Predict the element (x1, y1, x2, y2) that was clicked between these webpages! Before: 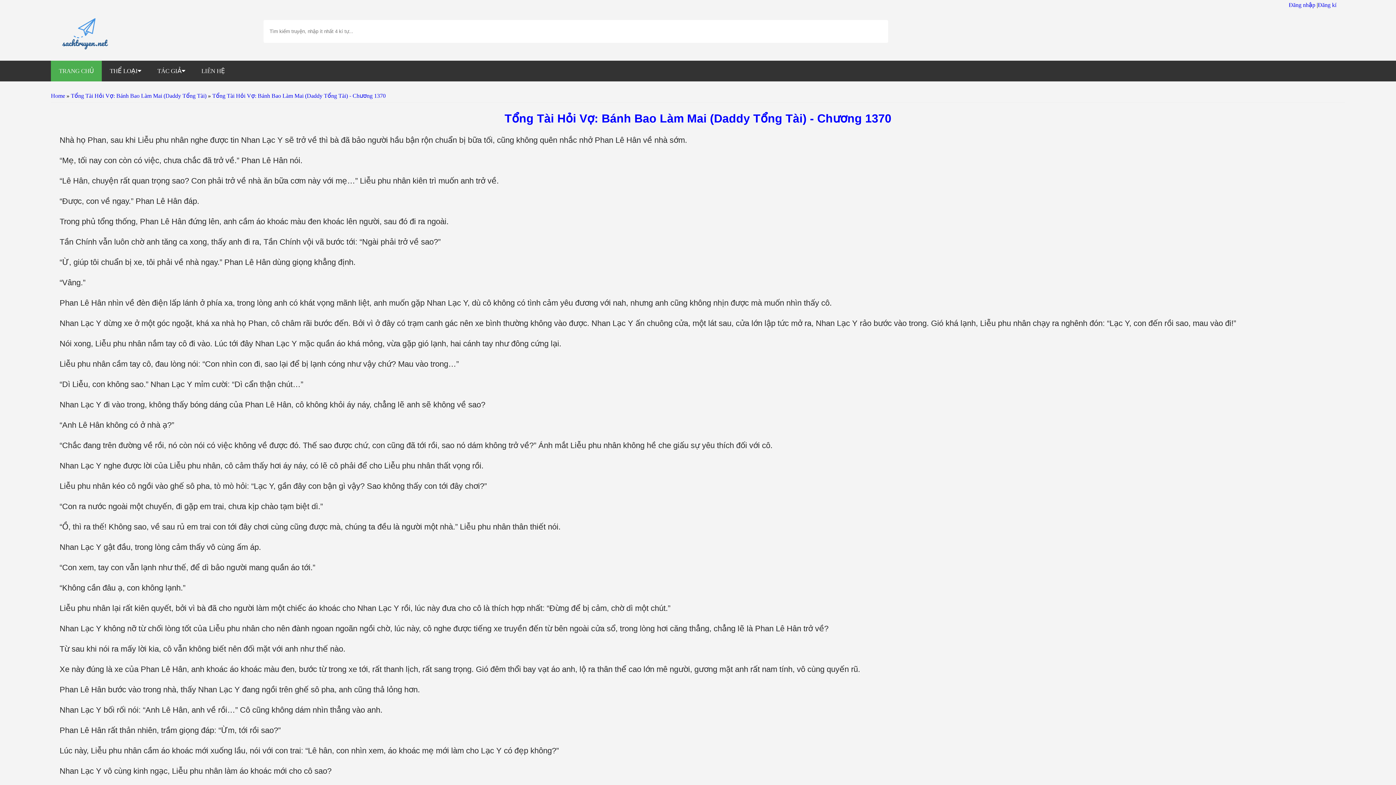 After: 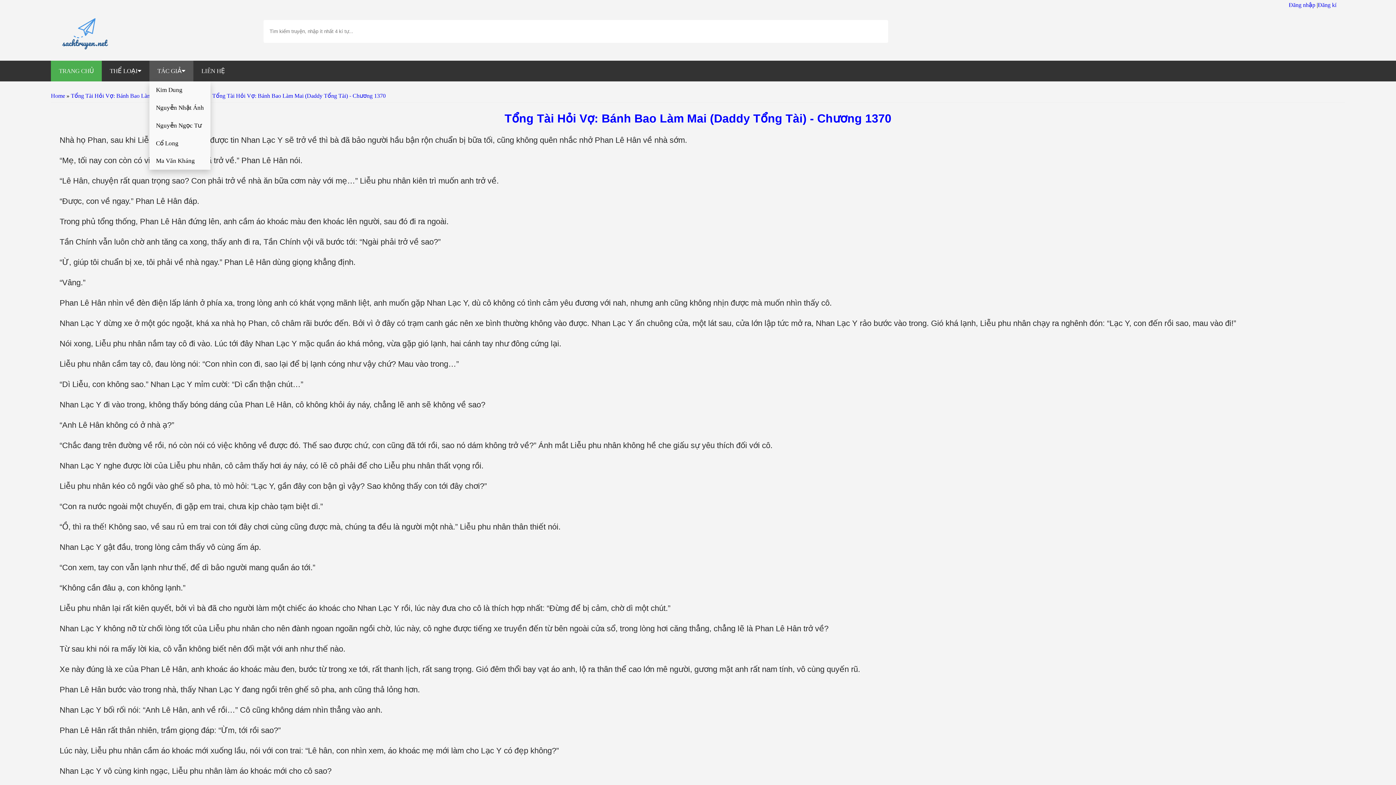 Action: bbox: (149, 60, 193, 81) label: TÁC GIẢ